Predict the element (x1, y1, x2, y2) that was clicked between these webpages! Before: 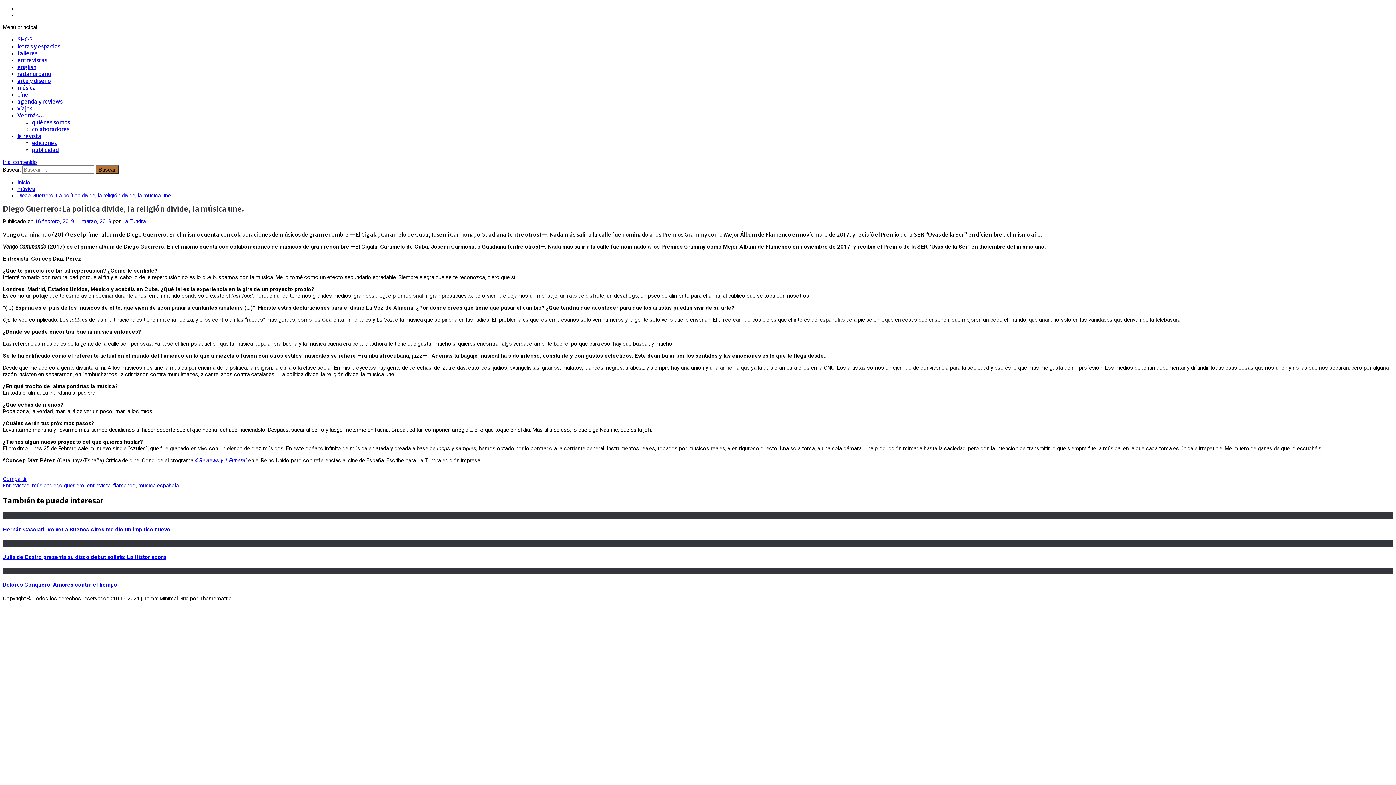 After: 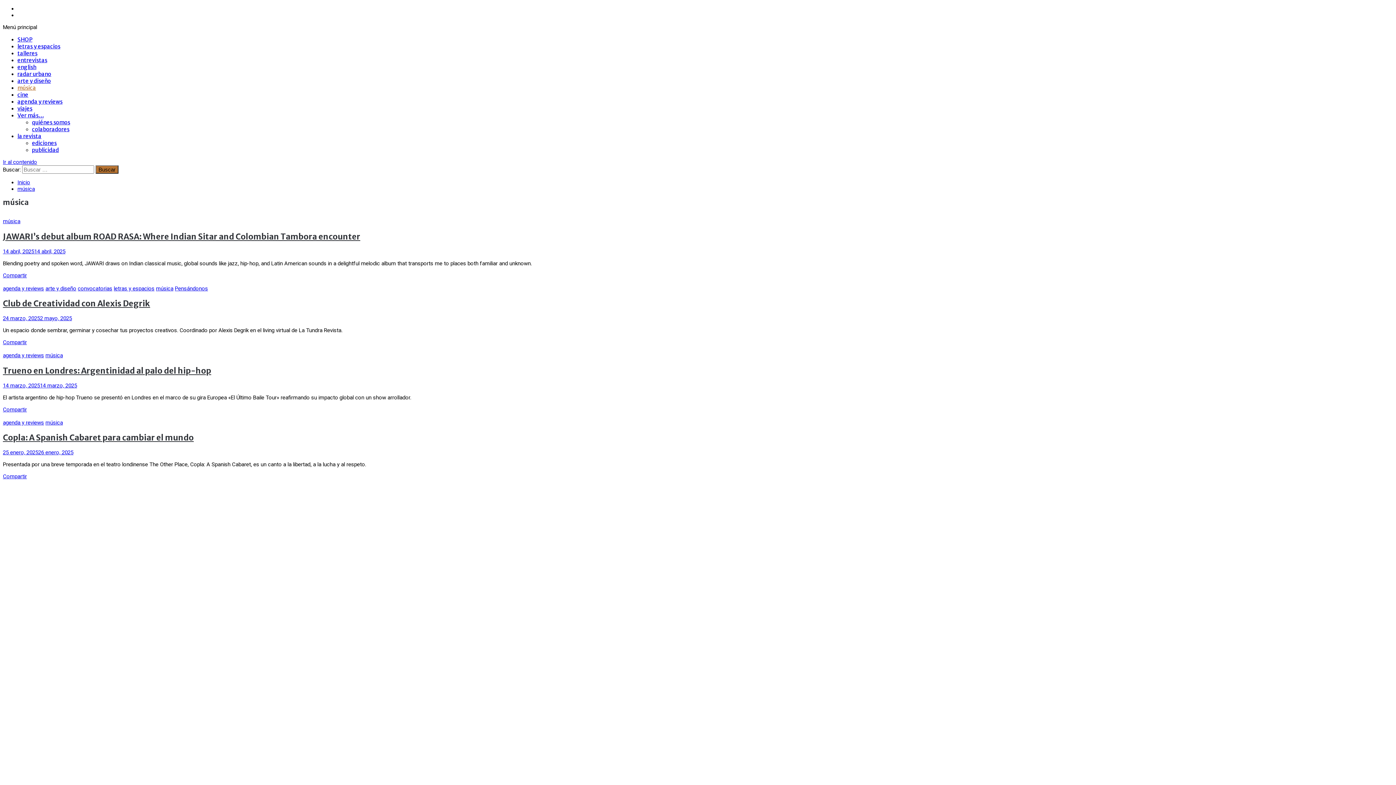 Action: label: música bbox: (32, 482, 49, 489)